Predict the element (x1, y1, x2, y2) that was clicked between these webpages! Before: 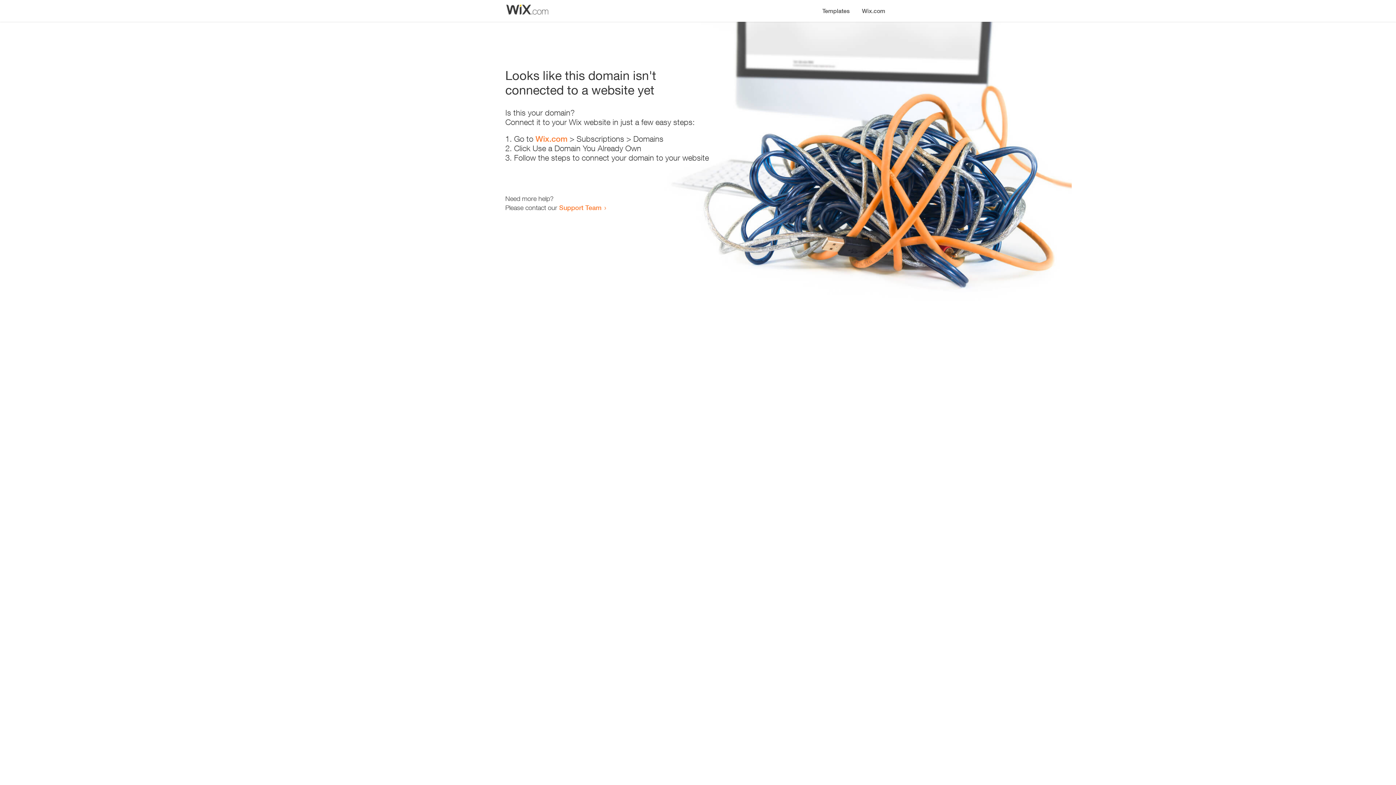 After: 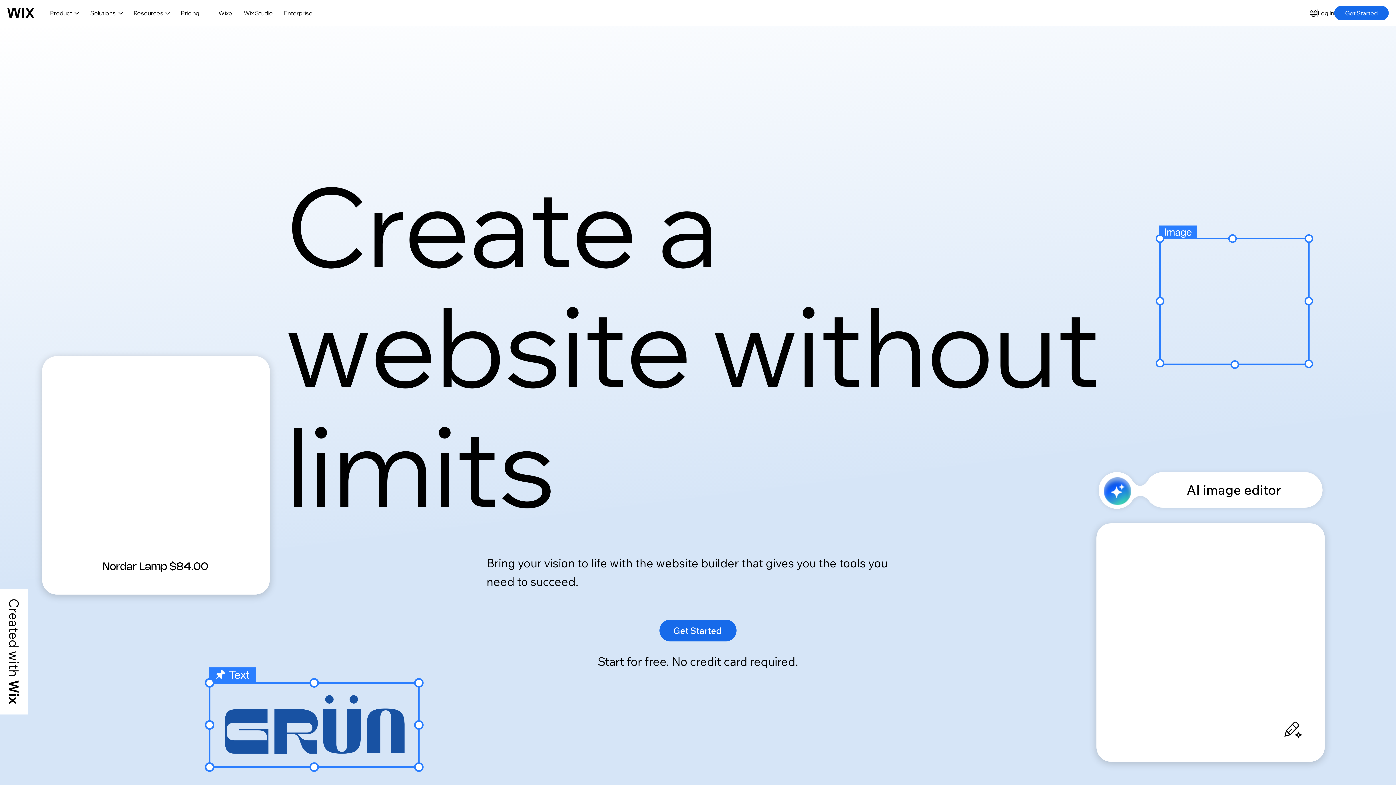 Action: bbox: (535, 134, 567, 143) label: Wix.com